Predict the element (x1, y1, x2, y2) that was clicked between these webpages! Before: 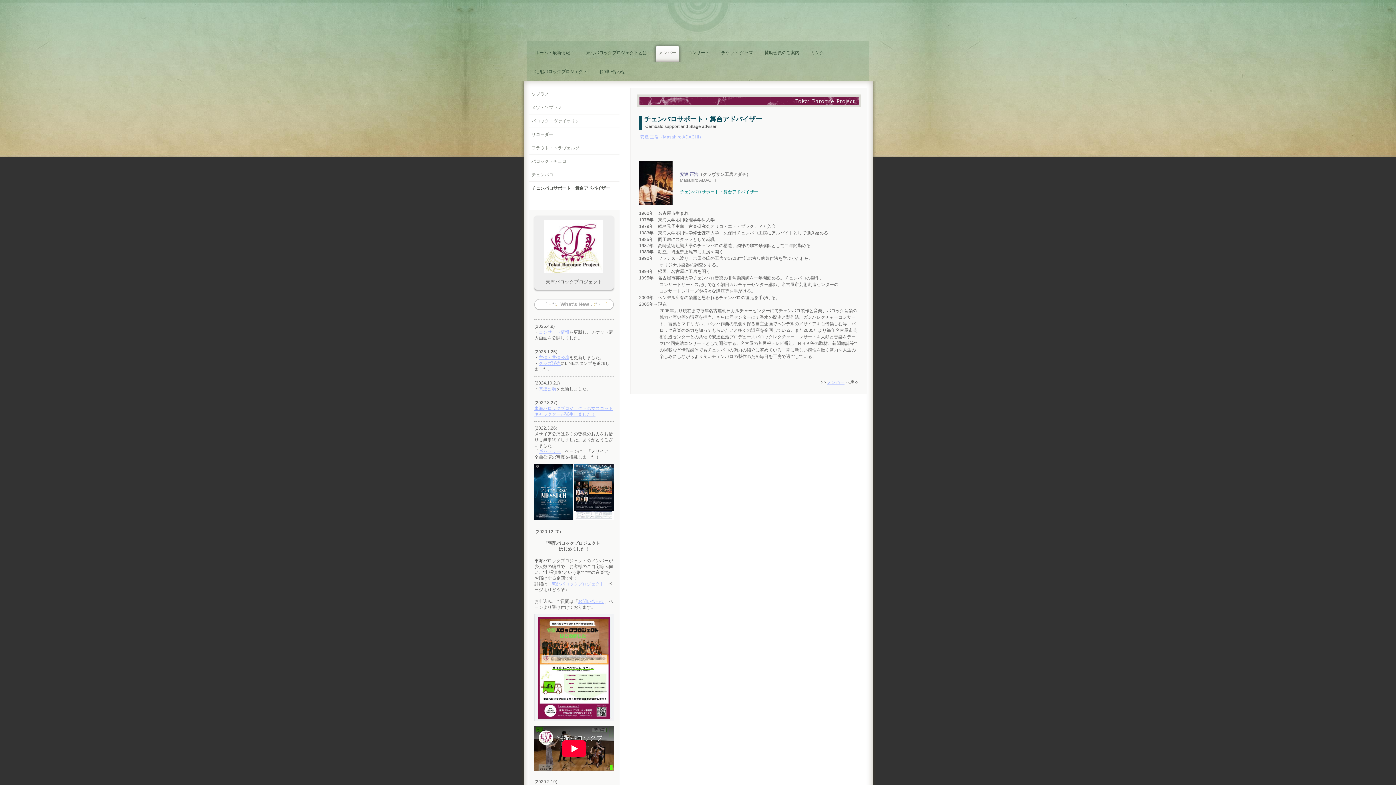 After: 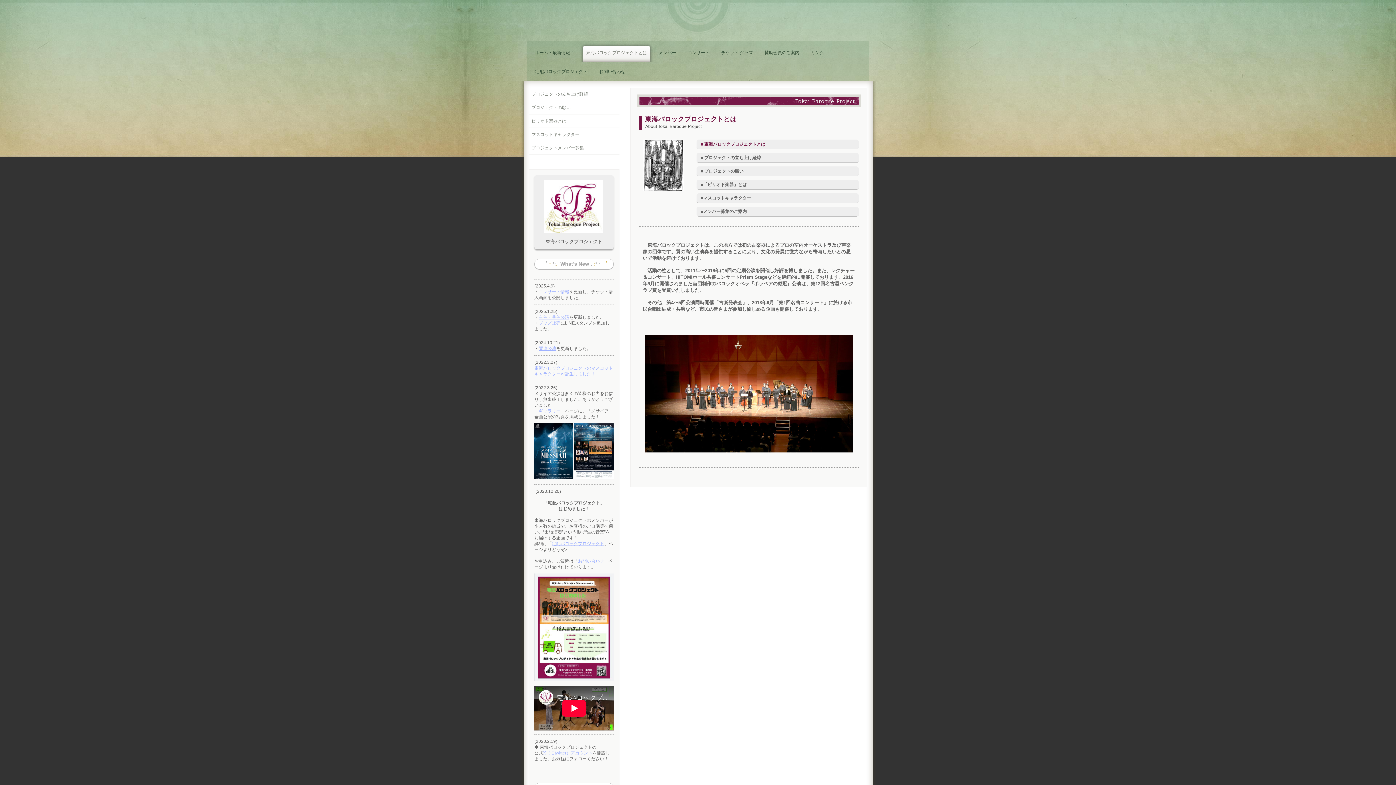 Action: label: 東海バロックプロジェクトとは bbox: (580, 42, 653, 61)